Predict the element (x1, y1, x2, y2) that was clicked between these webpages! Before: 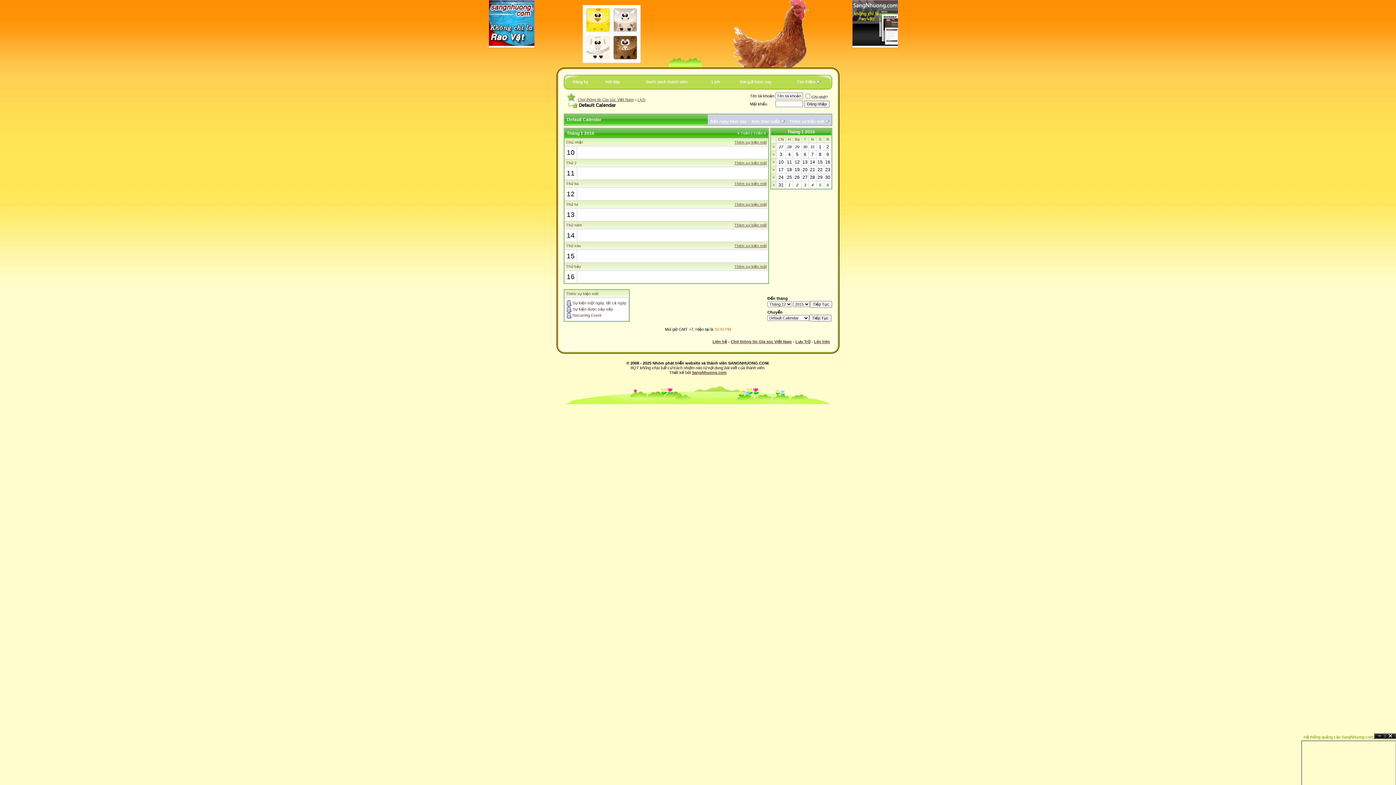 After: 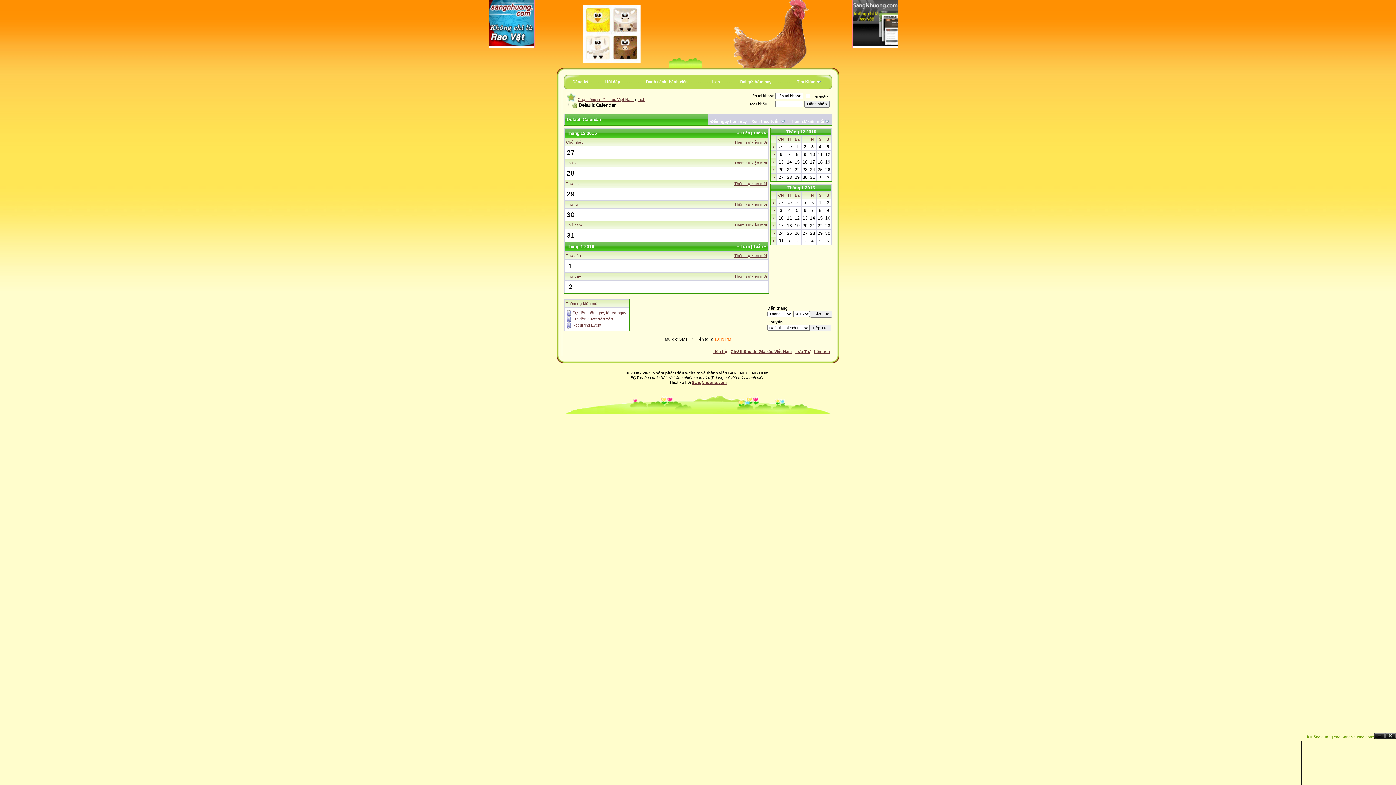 Action: bbox: (772, 144, 774, 149) label: >